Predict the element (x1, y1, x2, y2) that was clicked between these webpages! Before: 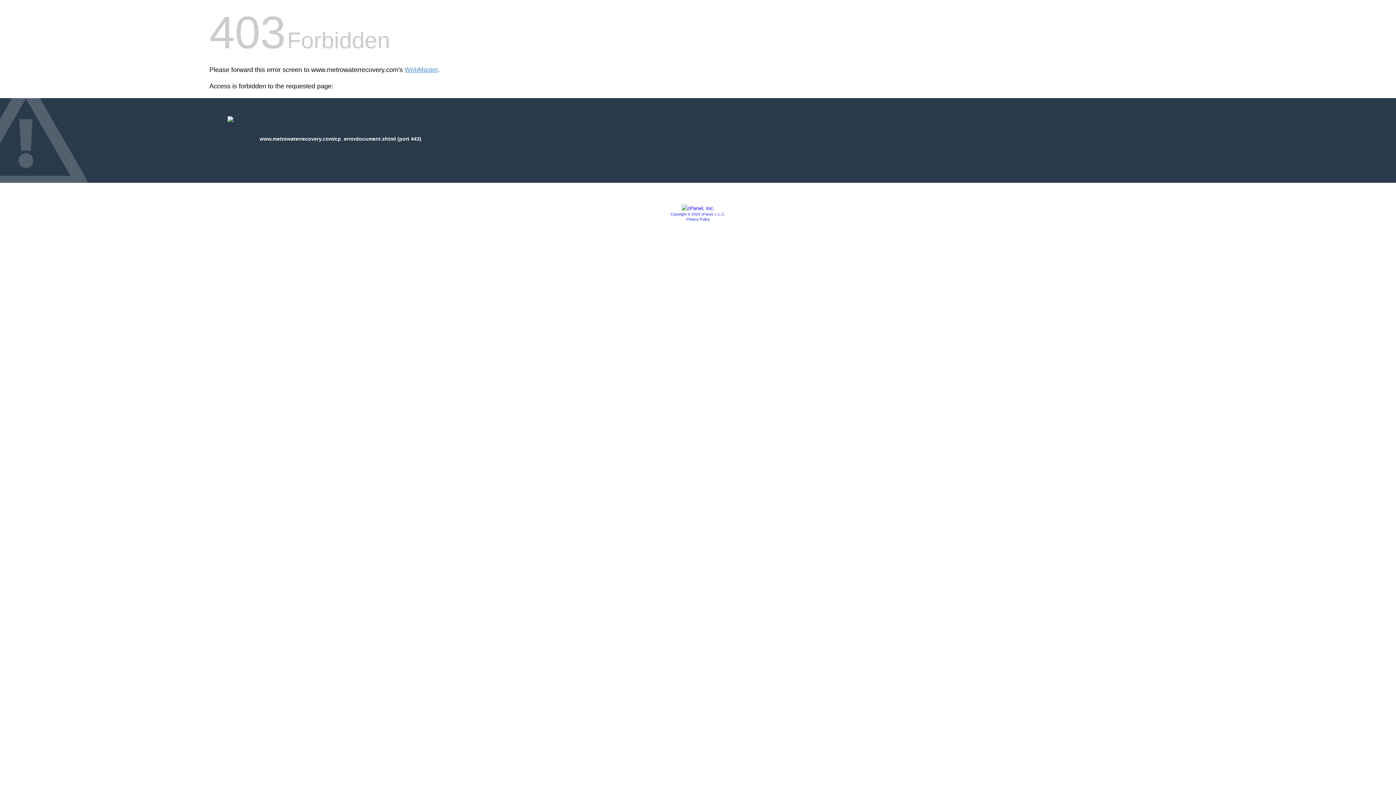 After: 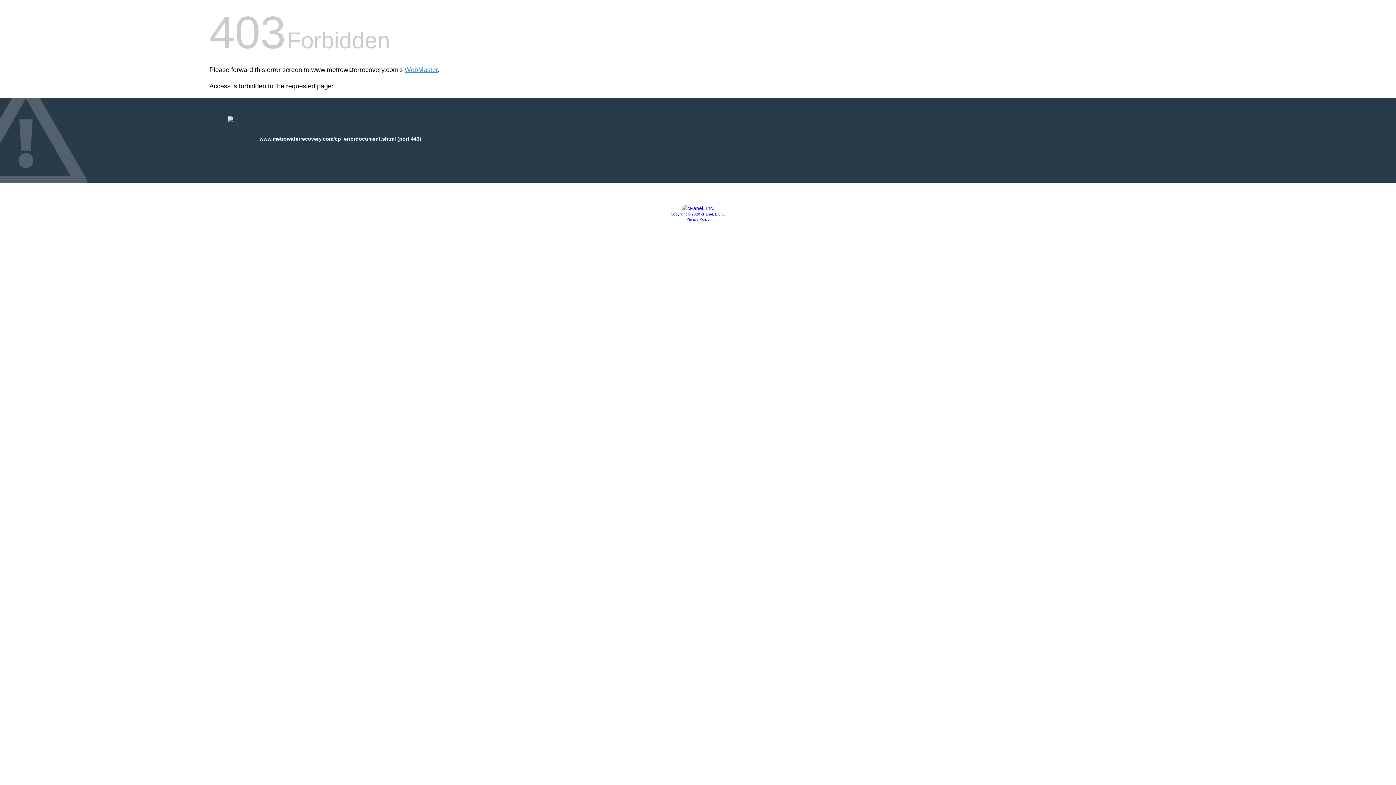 Action: bbox: (670, 212, 725, 216) label: Copyright © 2020 cPanel, L.L.C.